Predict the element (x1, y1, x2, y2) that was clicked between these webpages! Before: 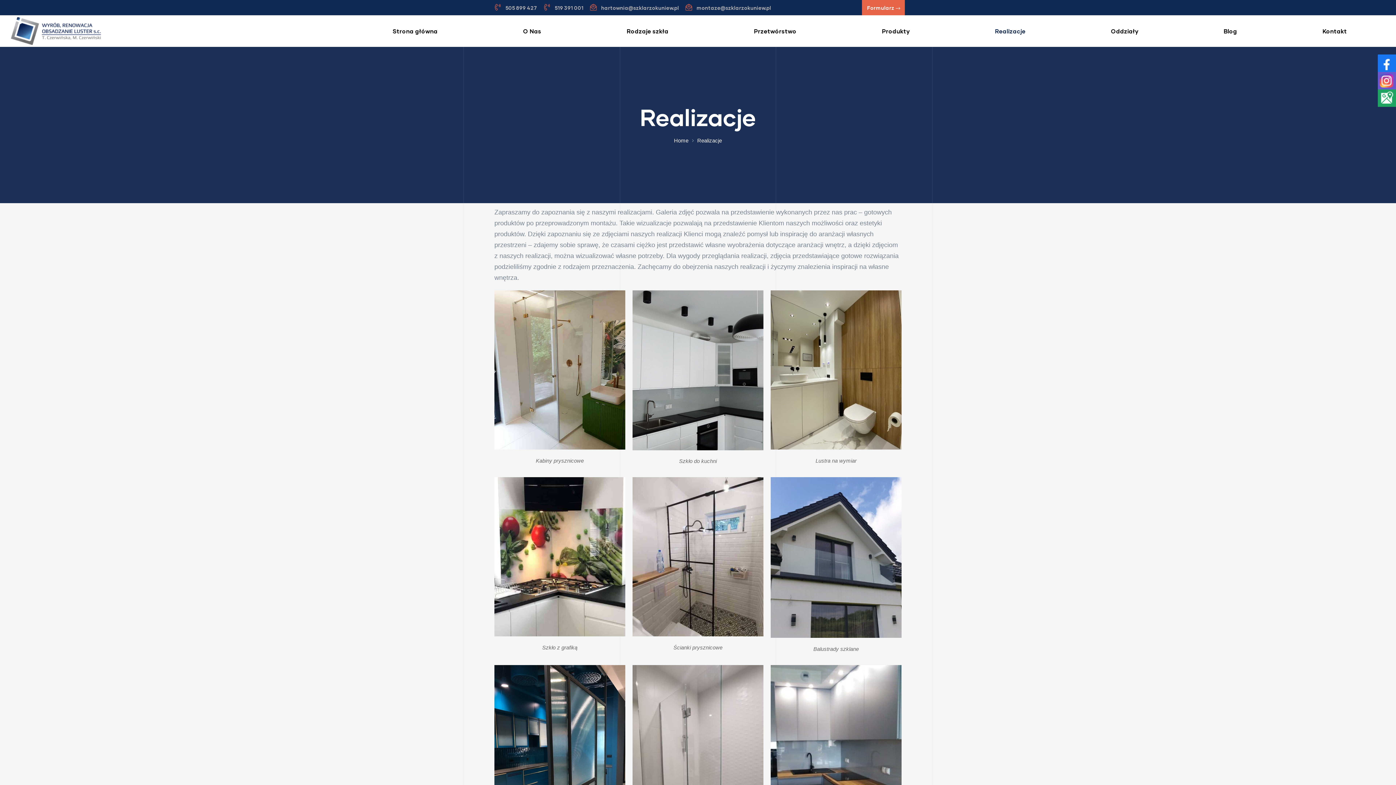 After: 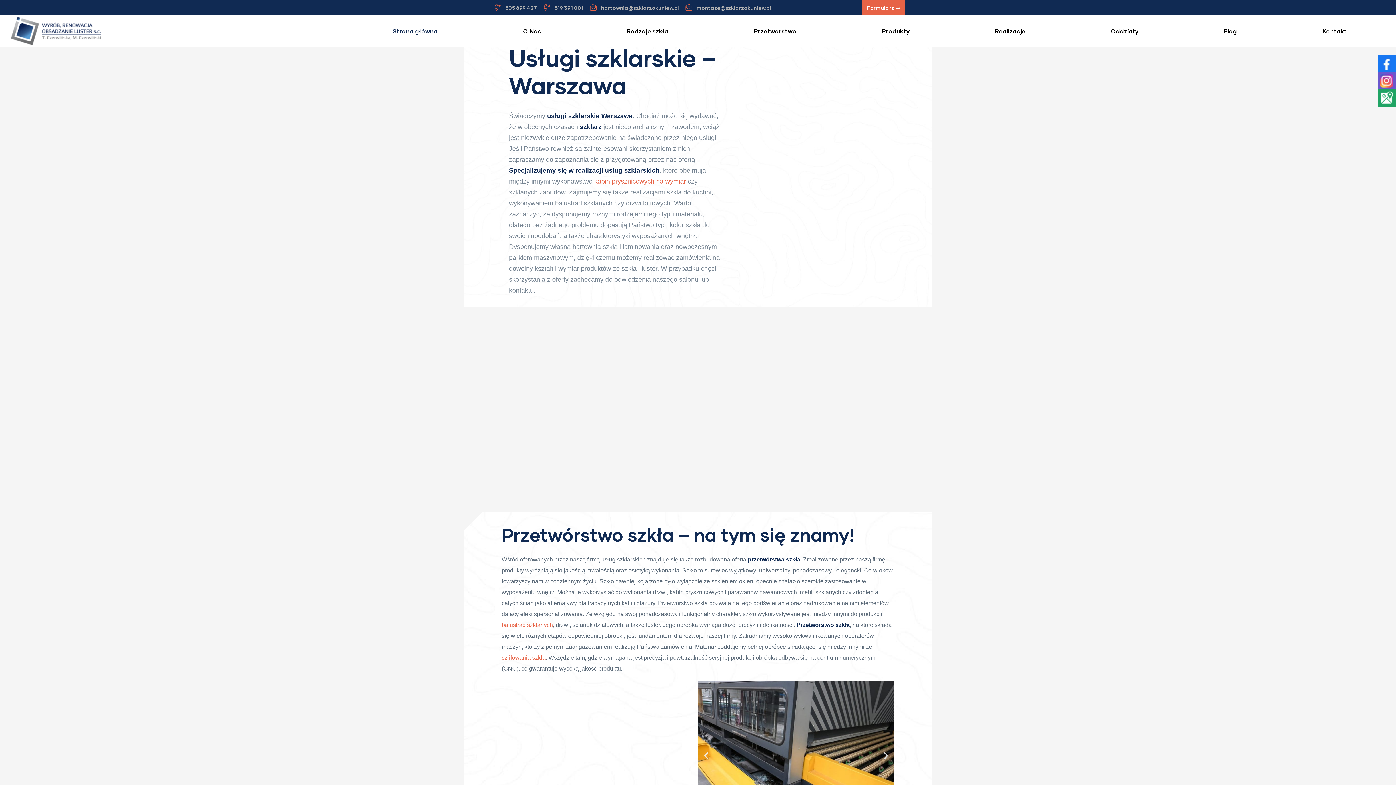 Action: bbox: (10, 17, 101, 45)